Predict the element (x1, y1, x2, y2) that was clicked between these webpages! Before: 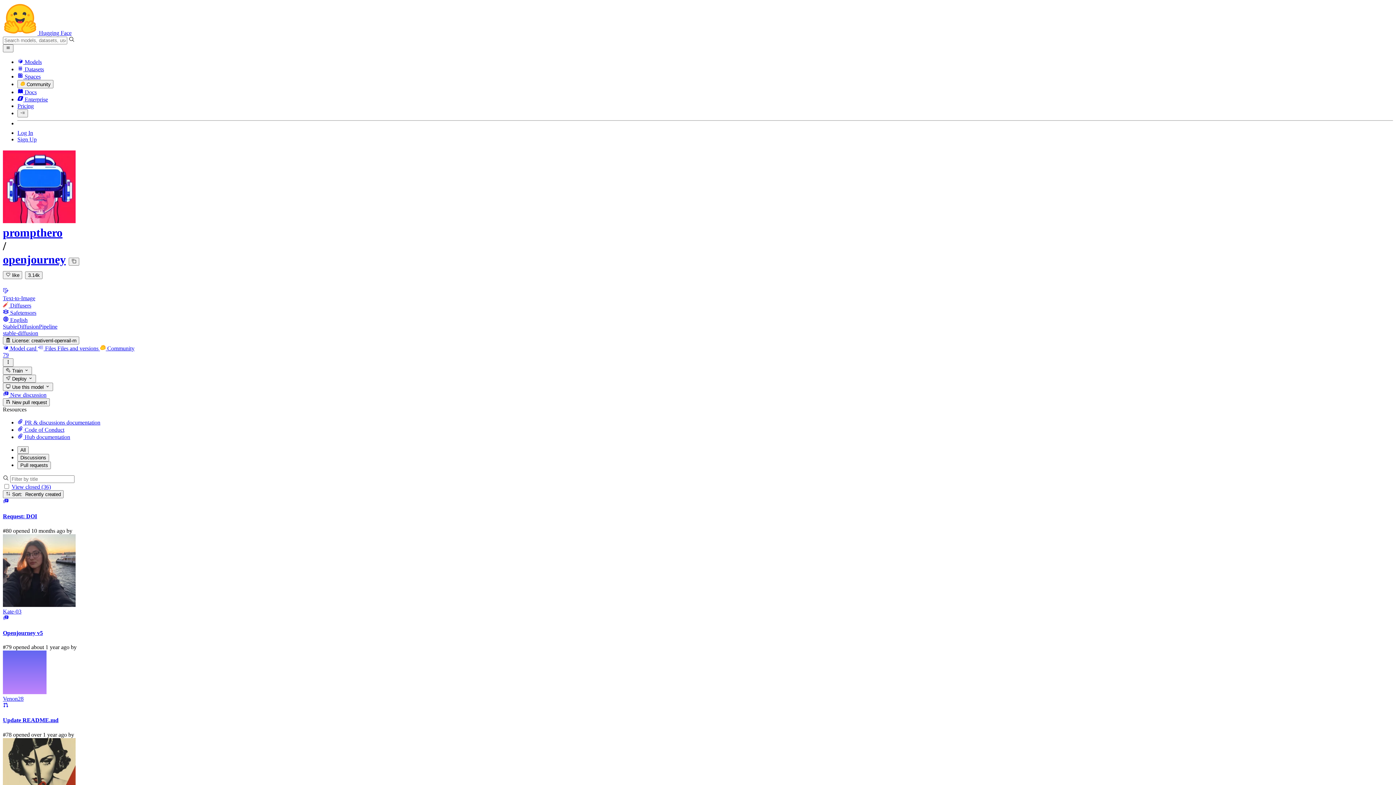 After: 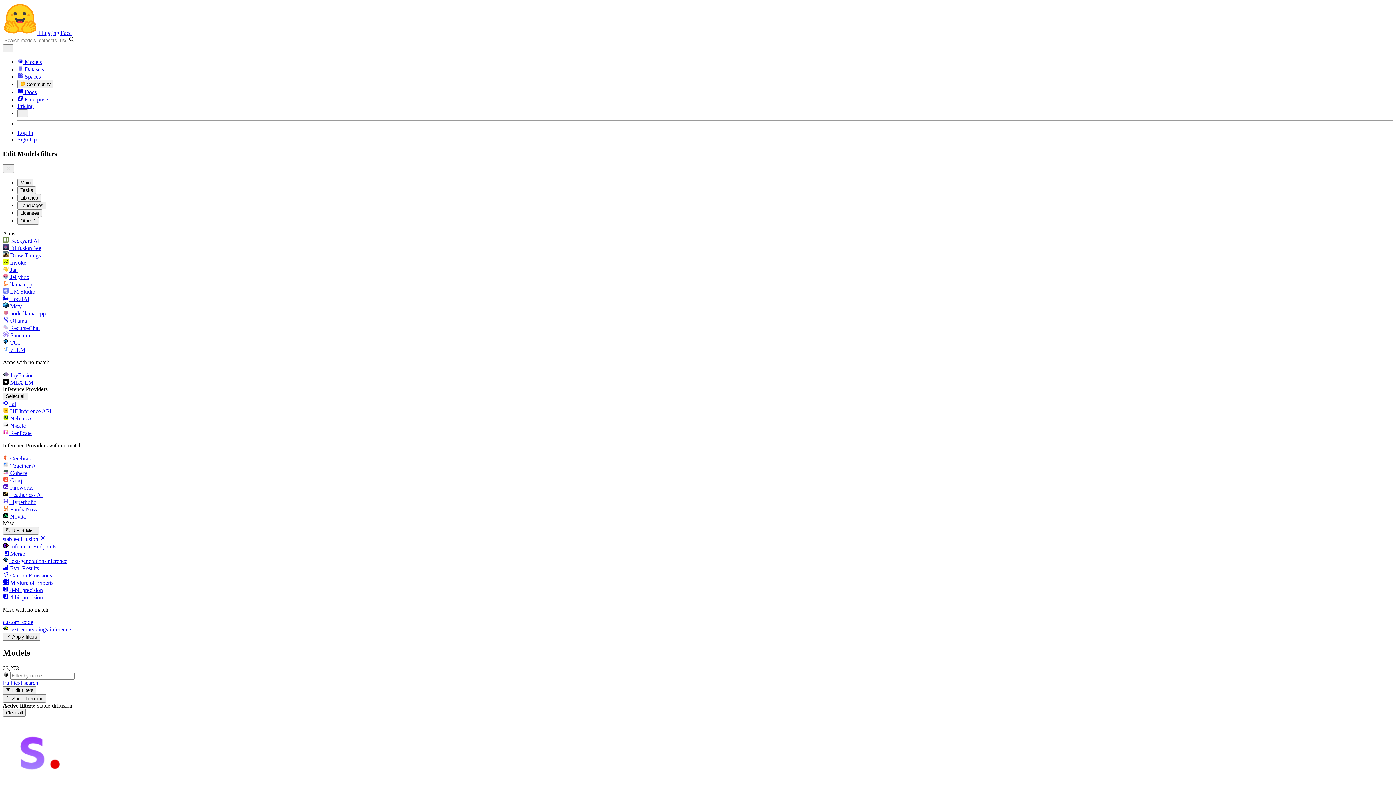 Action: bbox: (2, 330, 1393, 336) label: stable-diffusion